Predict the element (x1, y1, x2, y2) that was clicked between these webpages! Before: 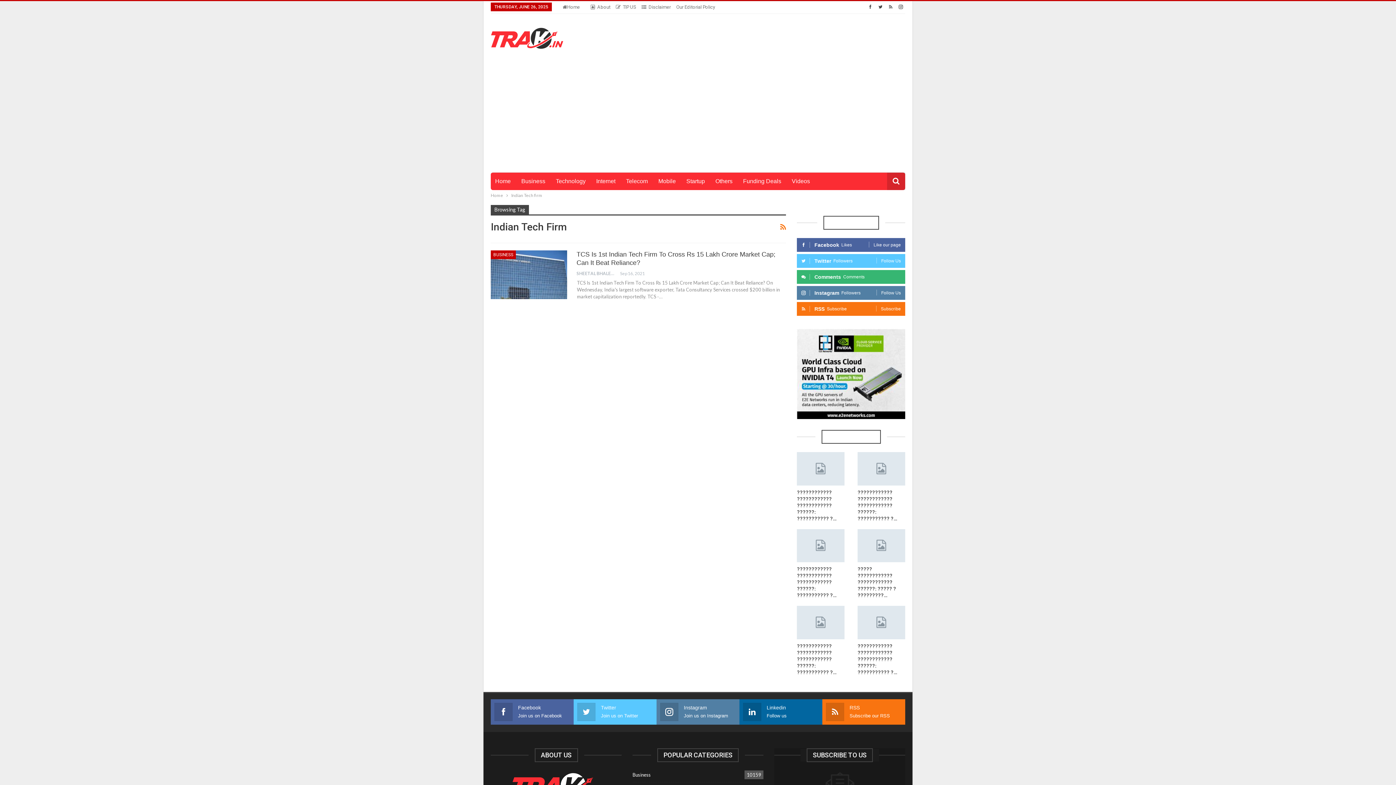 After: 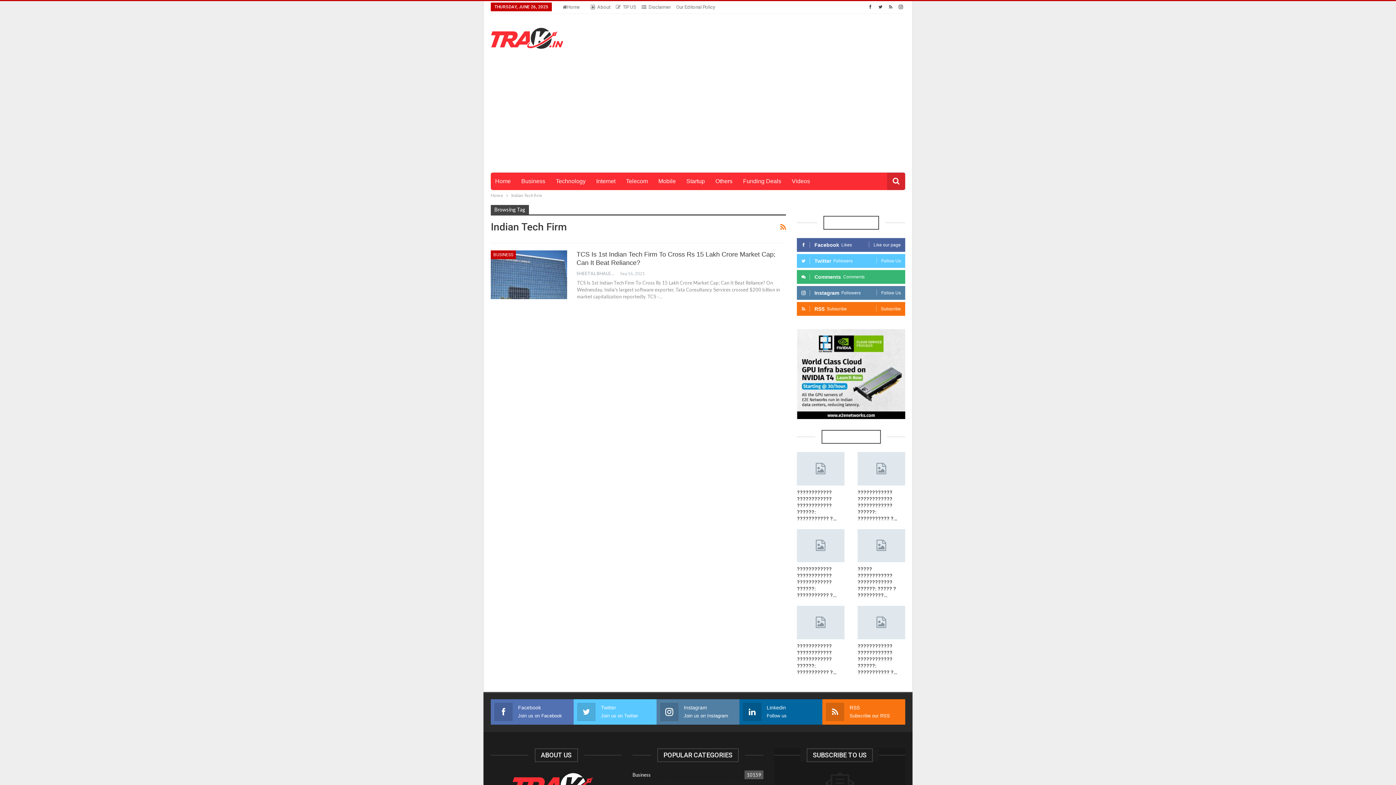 Action: label: Facebook
Join us on Facebook bbox: (494, 703, 570, 720)